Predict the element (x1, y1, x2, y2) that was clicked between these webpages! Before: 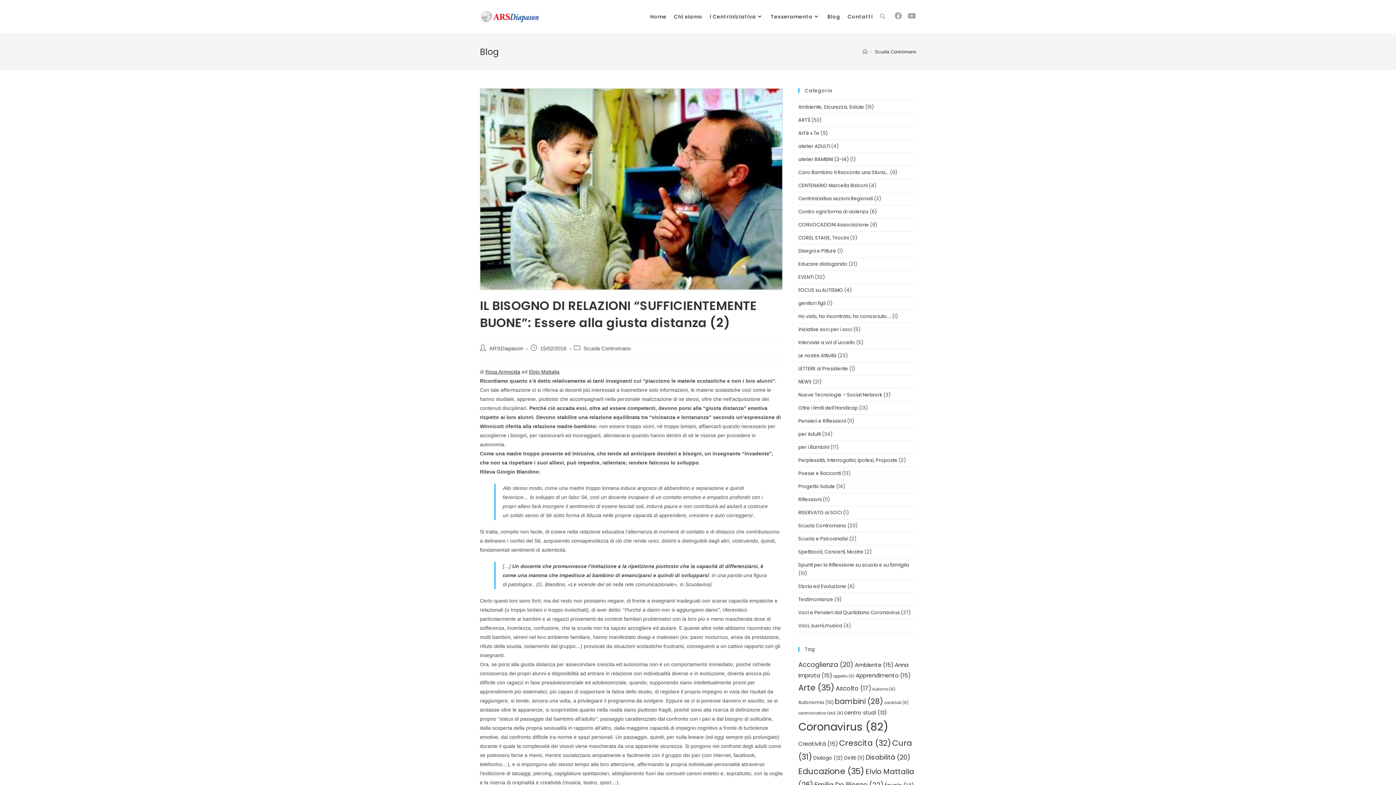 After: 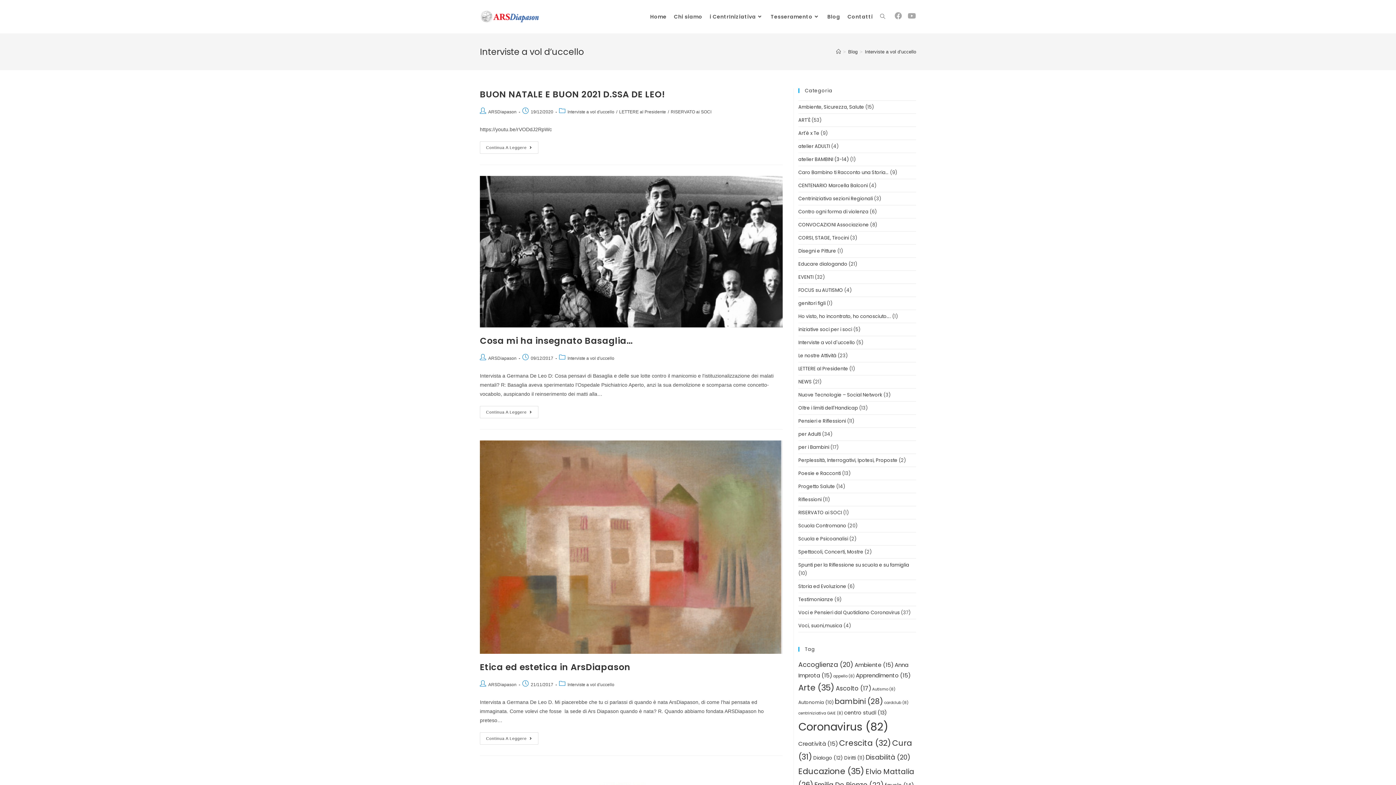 Action: label: Interviste a vol d'uccello bbox: (798, 339, 855, 346)